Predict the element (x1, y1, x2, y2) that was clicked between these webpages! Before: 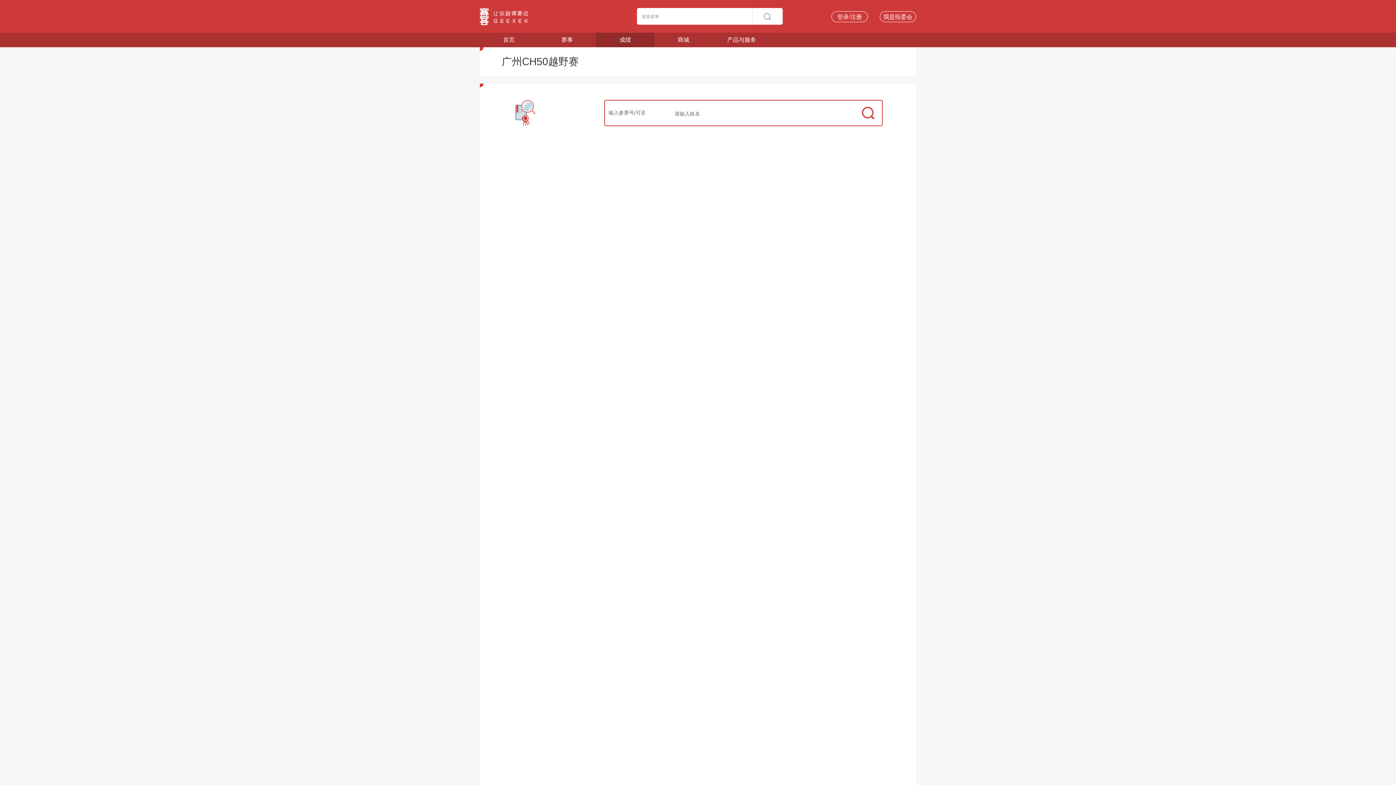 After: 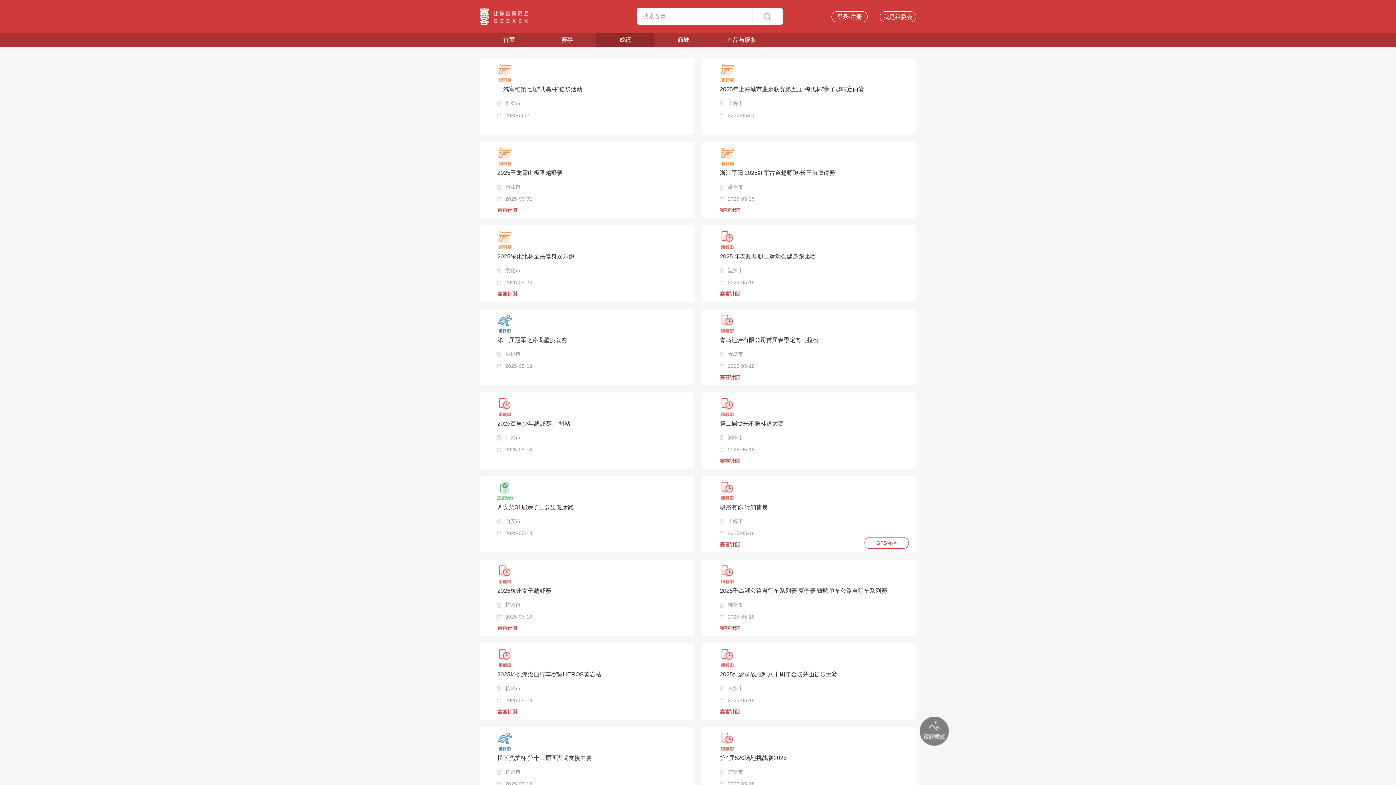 Action: label: 成绩
成绩 bbox: (596, 32, 654, 47)